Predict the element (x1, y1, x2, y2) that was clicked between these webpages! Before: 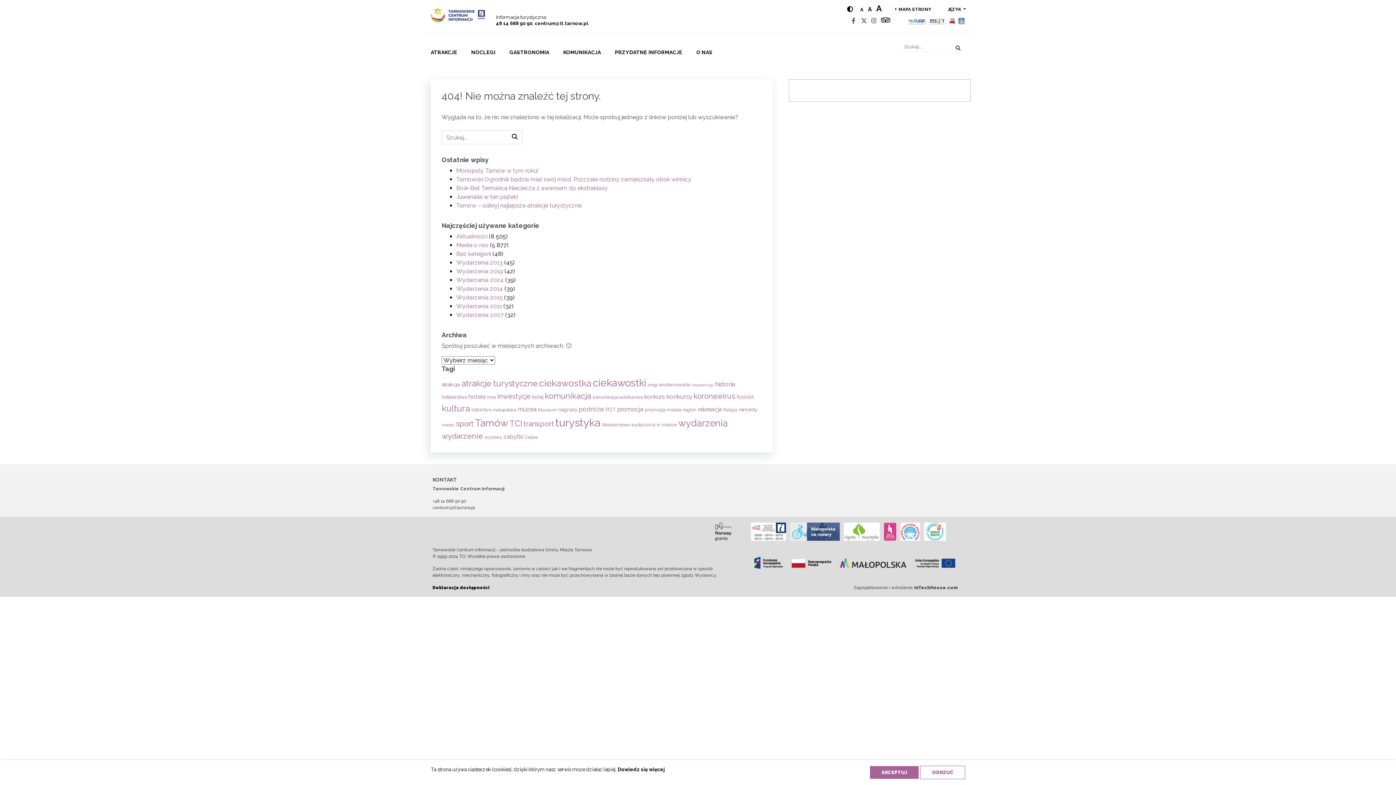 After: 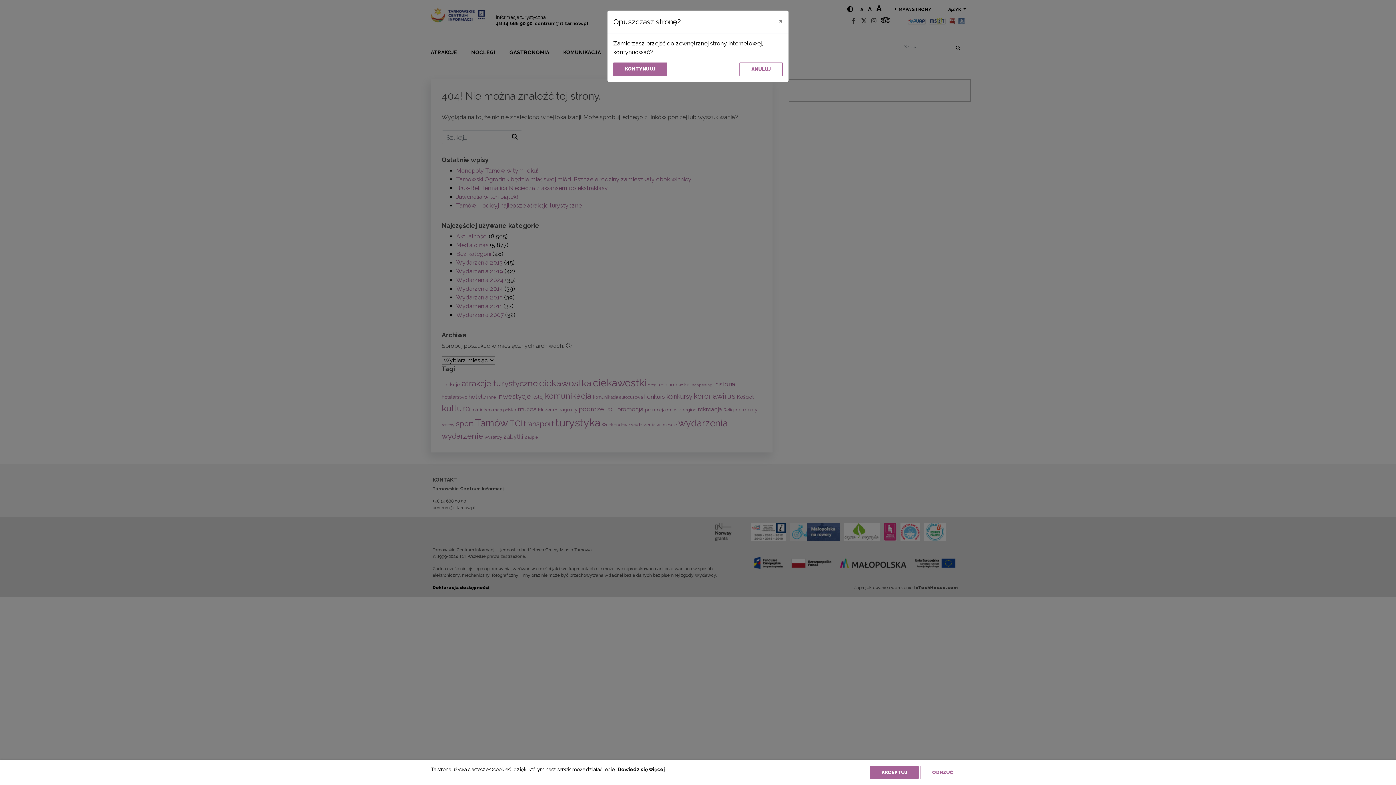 Action: bbox: (871, 17, 876, 24) label: Instagram